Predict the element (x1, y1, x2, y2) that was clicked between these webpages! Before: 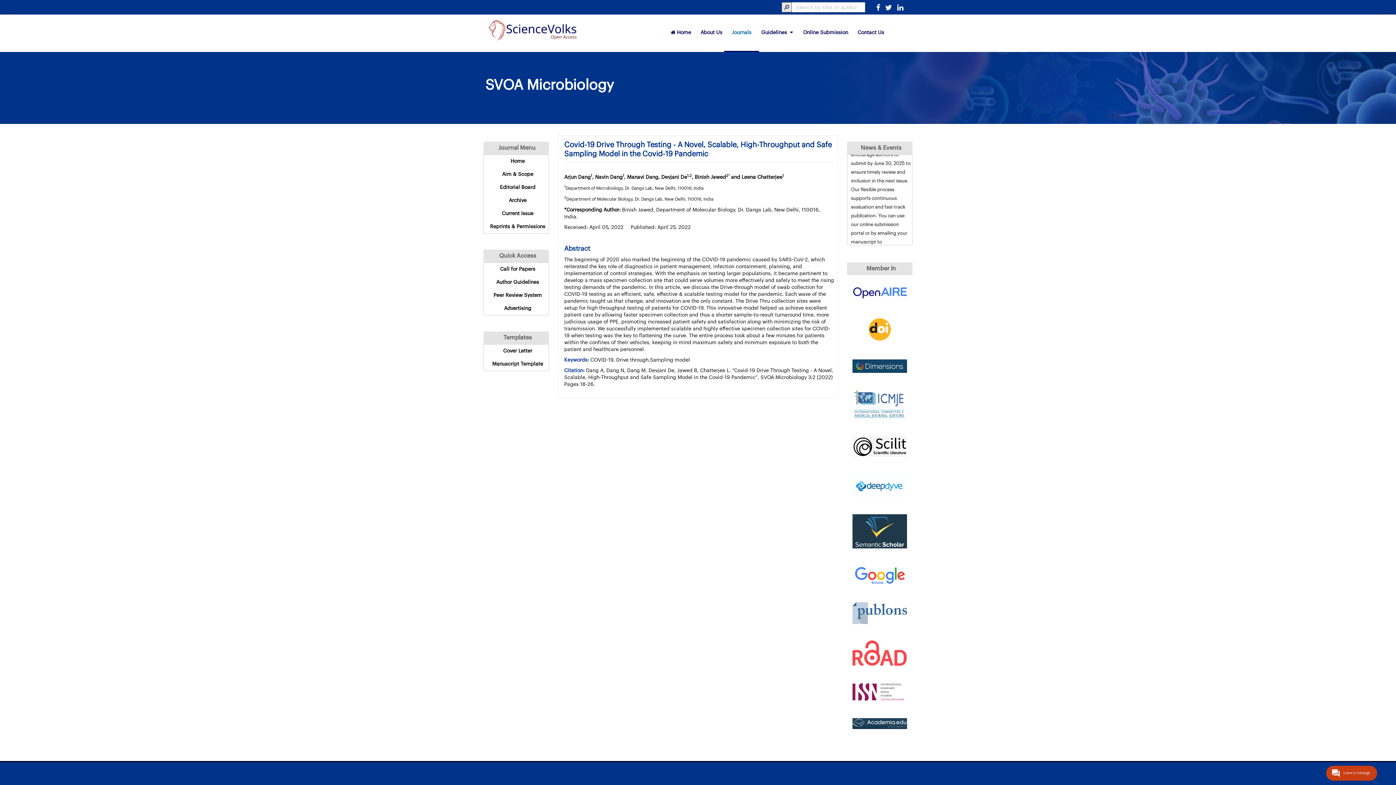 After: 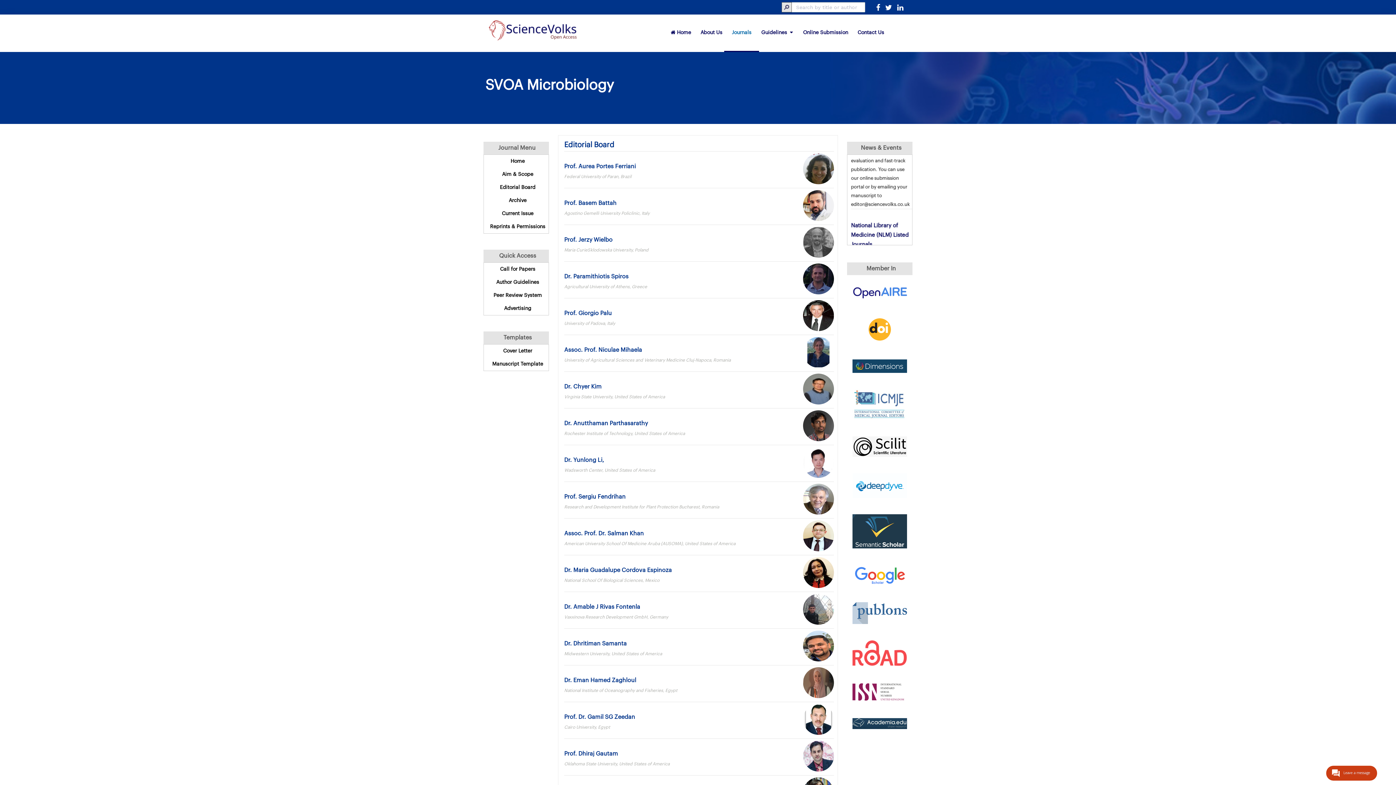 Action: label: Editorial Board bbox: (484, 181, 548, 194)